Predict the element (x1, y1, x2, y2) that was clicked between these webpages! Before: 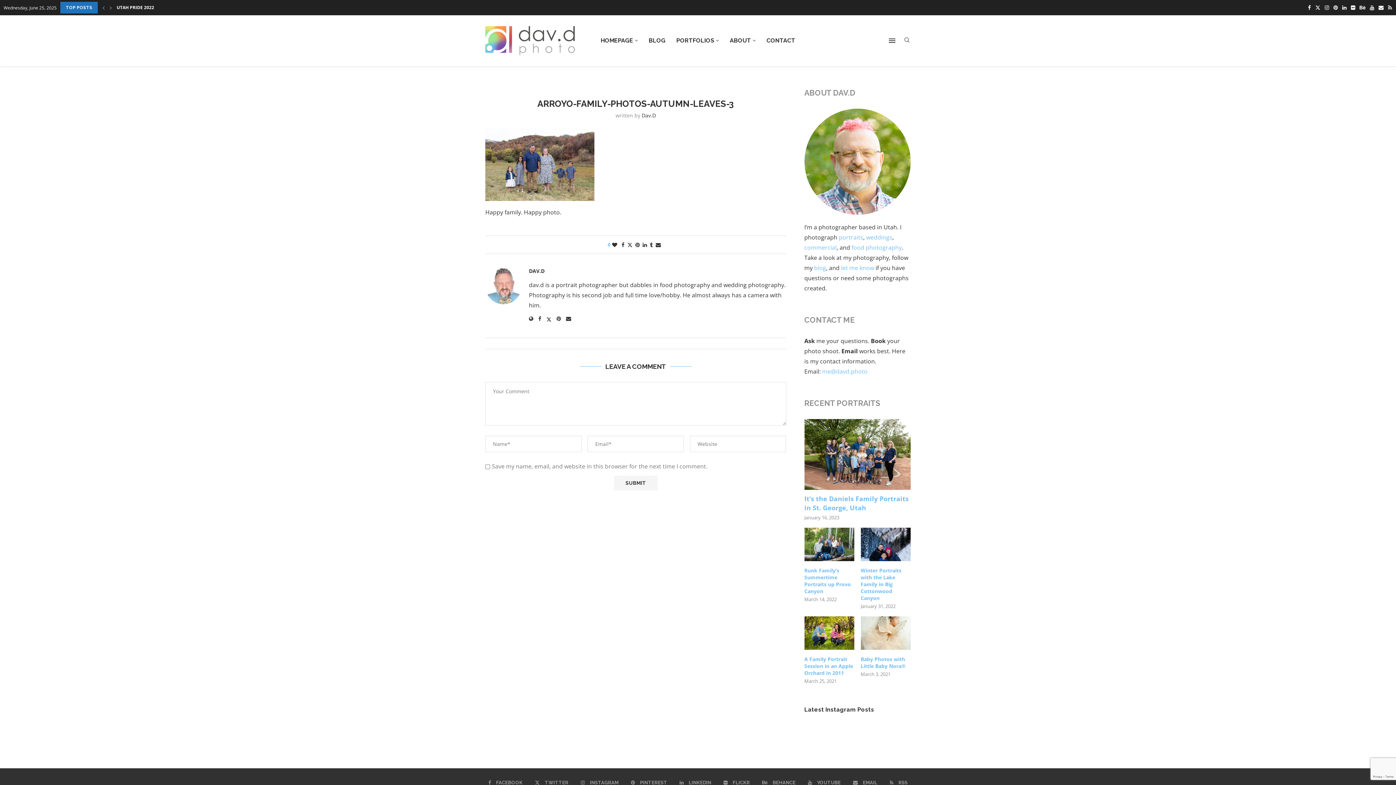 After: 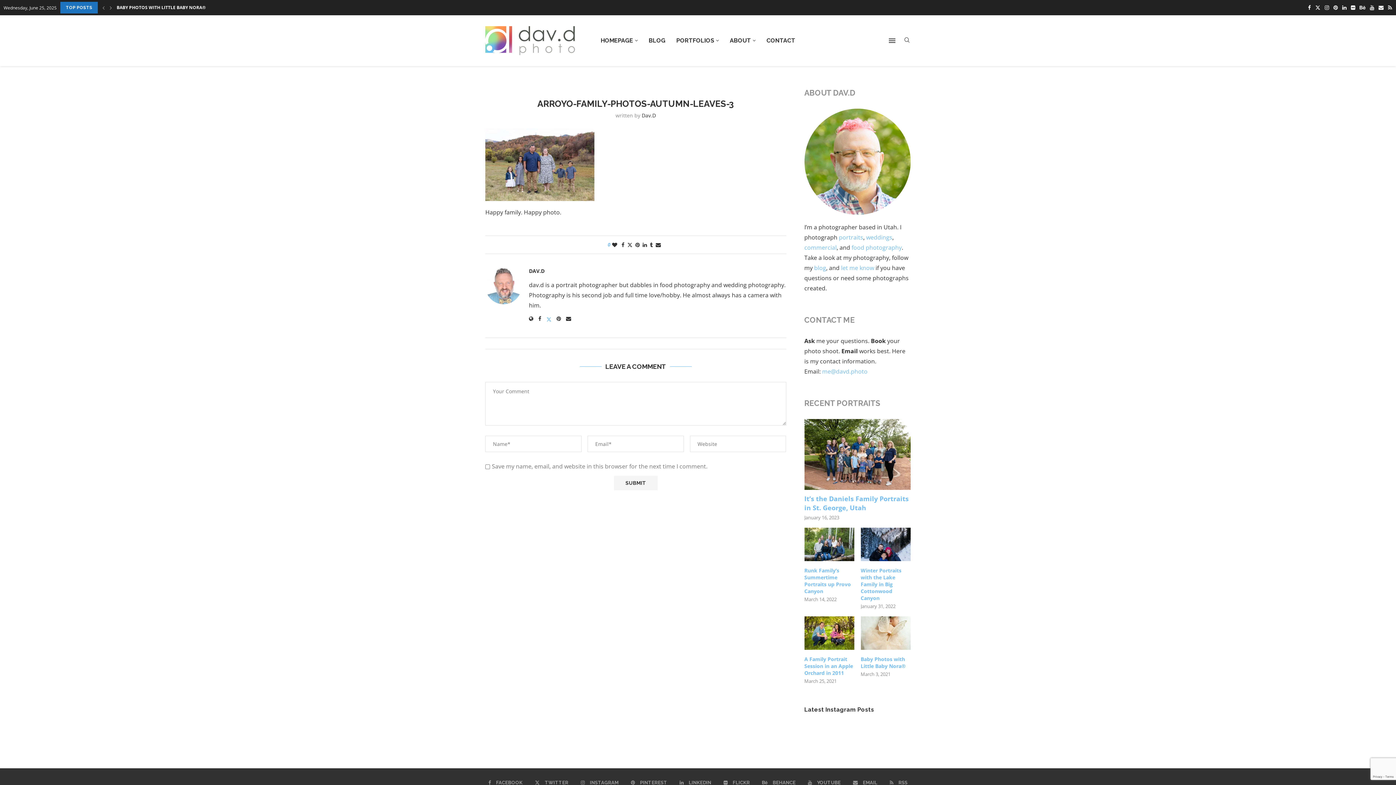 Action: bbox: (546, 317, 551, 323)